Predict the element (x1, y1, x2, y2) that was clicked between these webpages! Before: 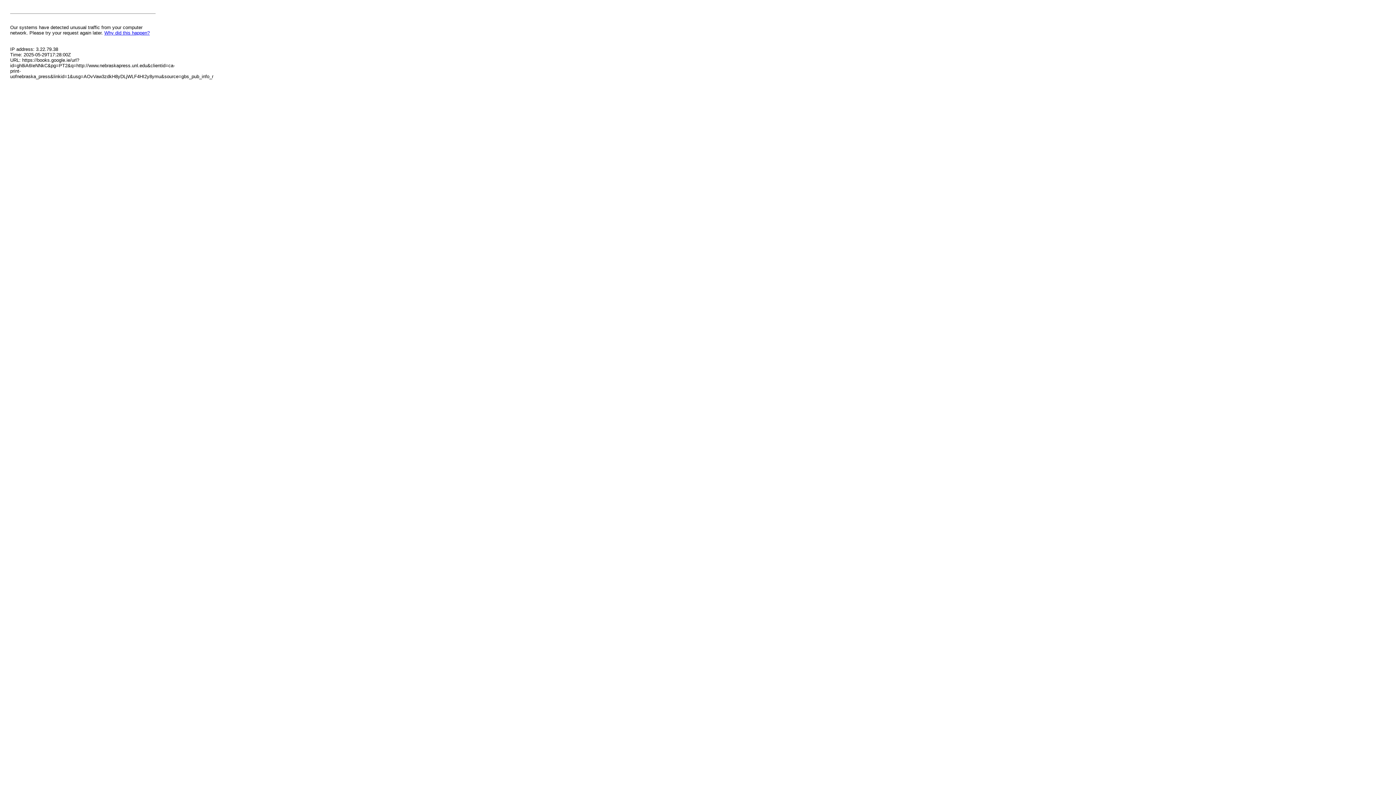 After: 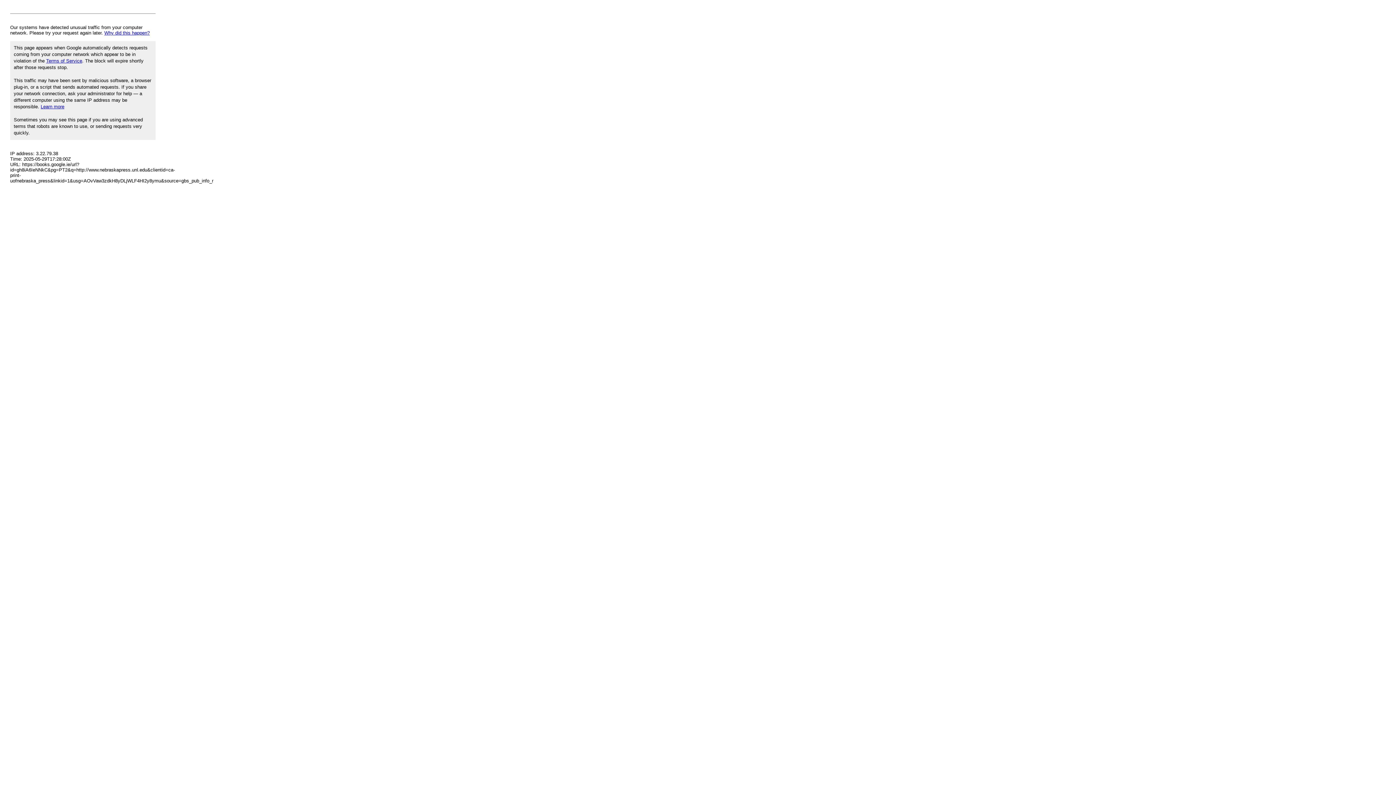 Action: bbox: (104, 30, 149, 35) label: Why did this happen?